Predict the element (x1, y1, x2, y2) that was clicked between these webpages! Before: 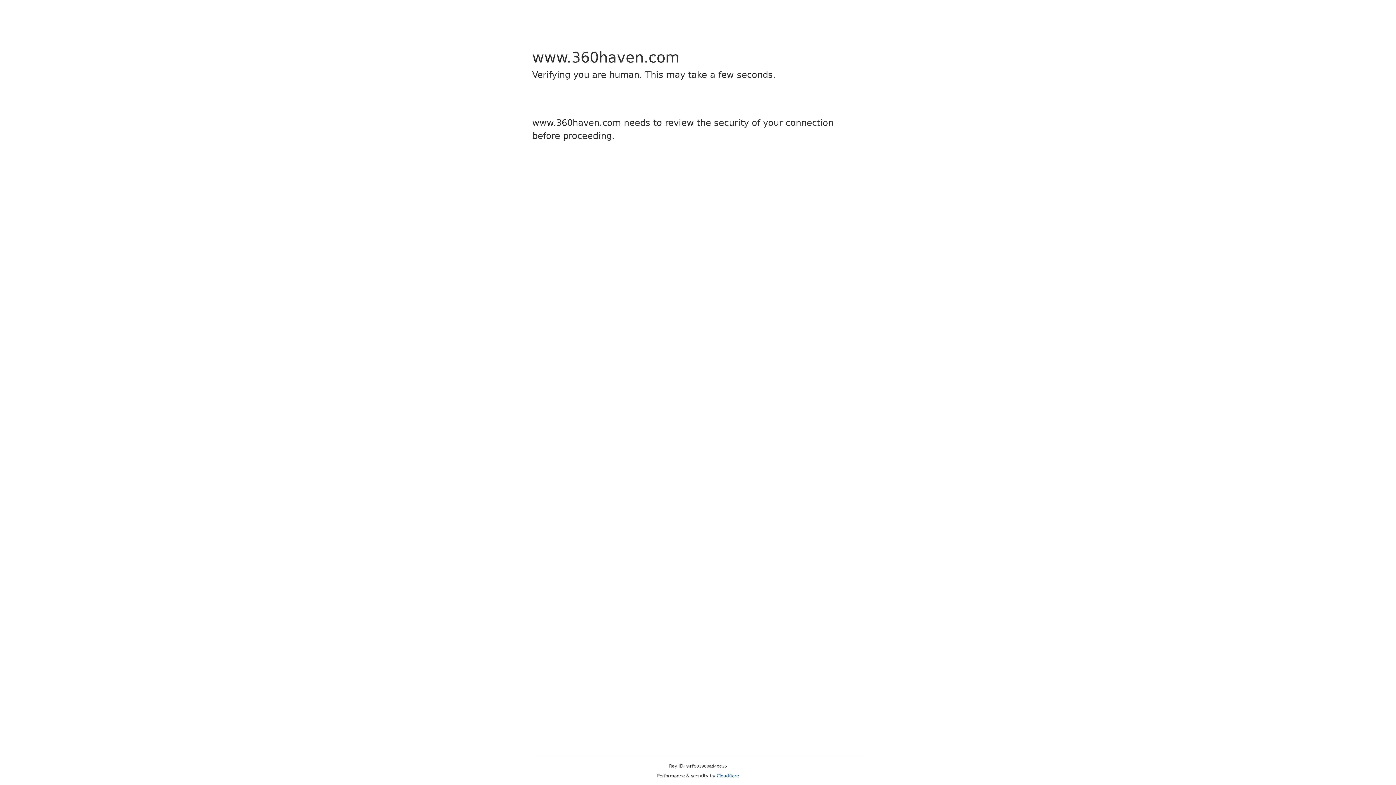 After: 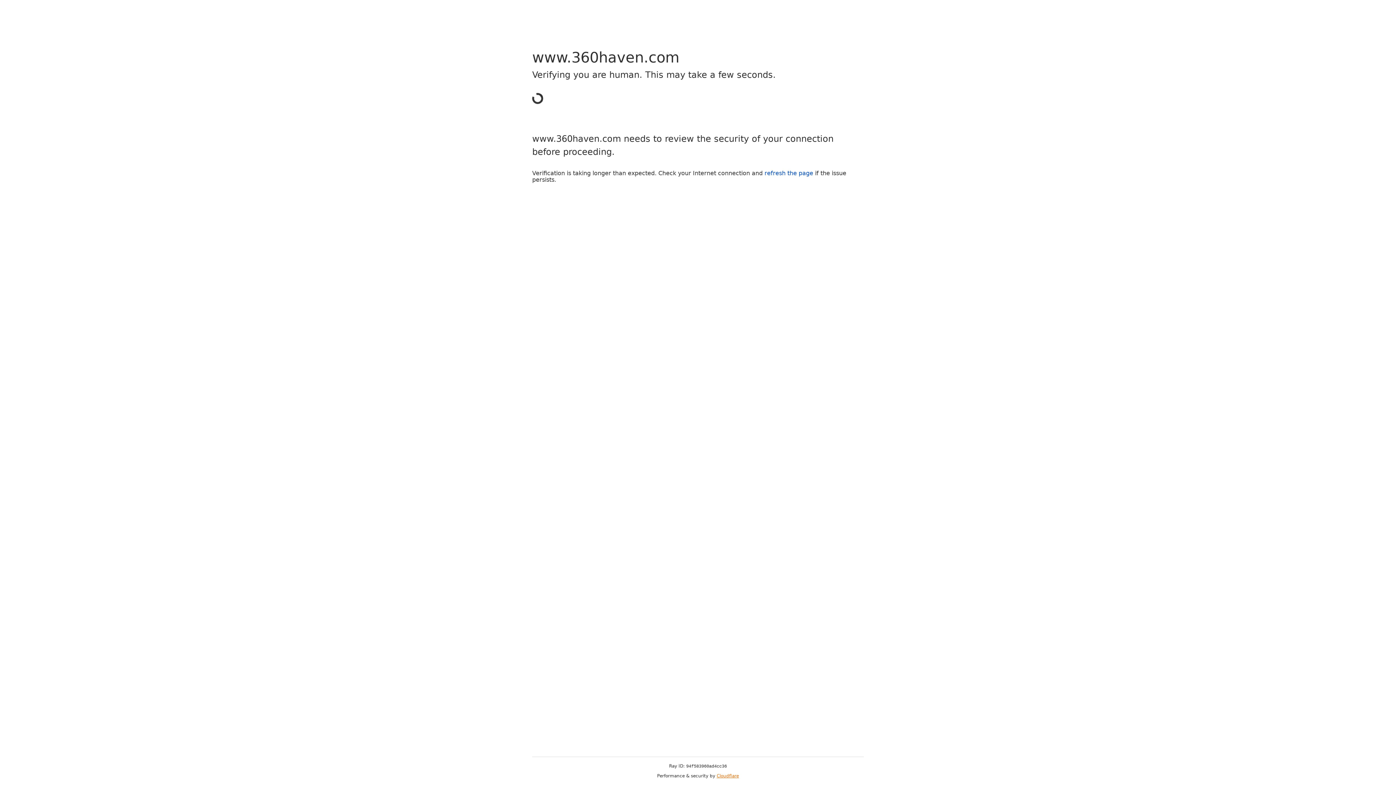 Action: bbox: (716, 773, 739, 778) label: Cloudflare